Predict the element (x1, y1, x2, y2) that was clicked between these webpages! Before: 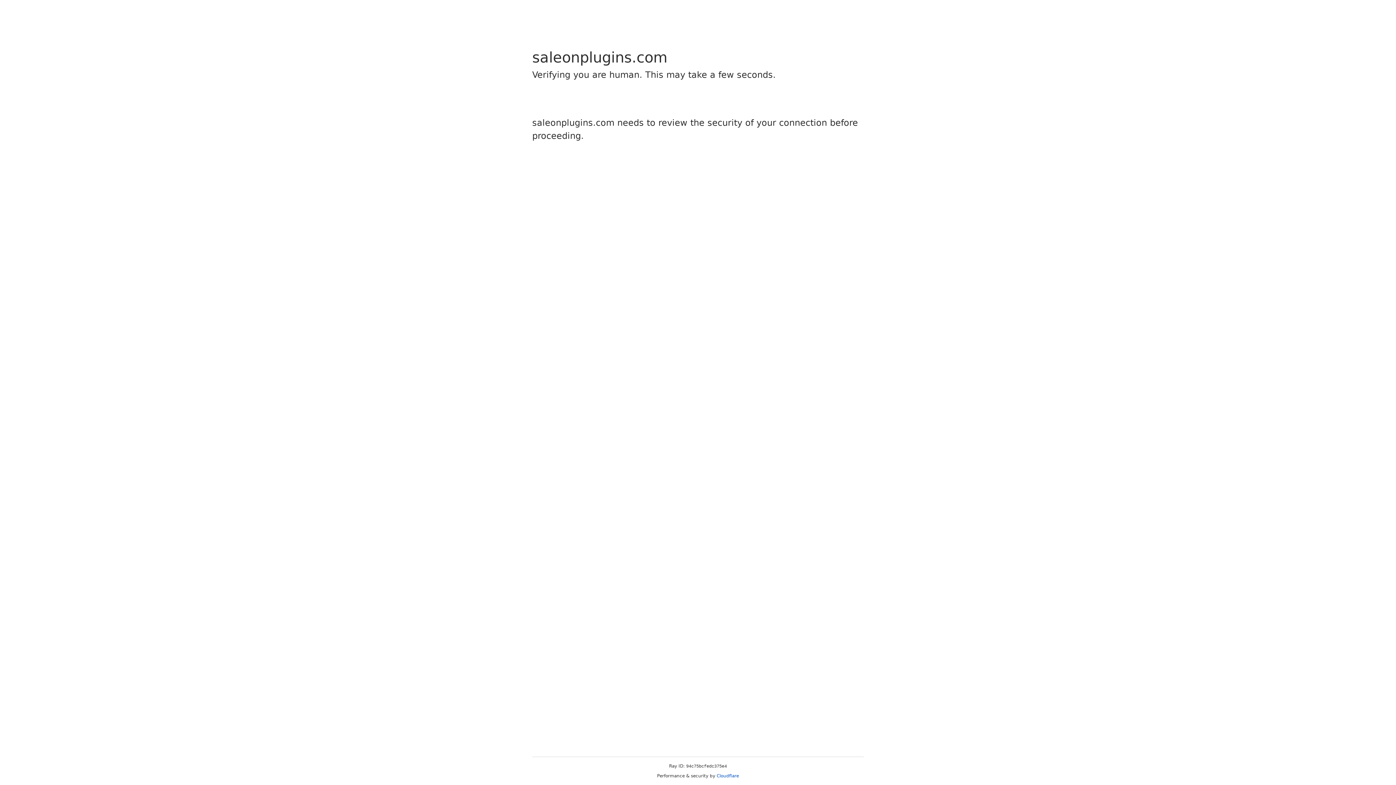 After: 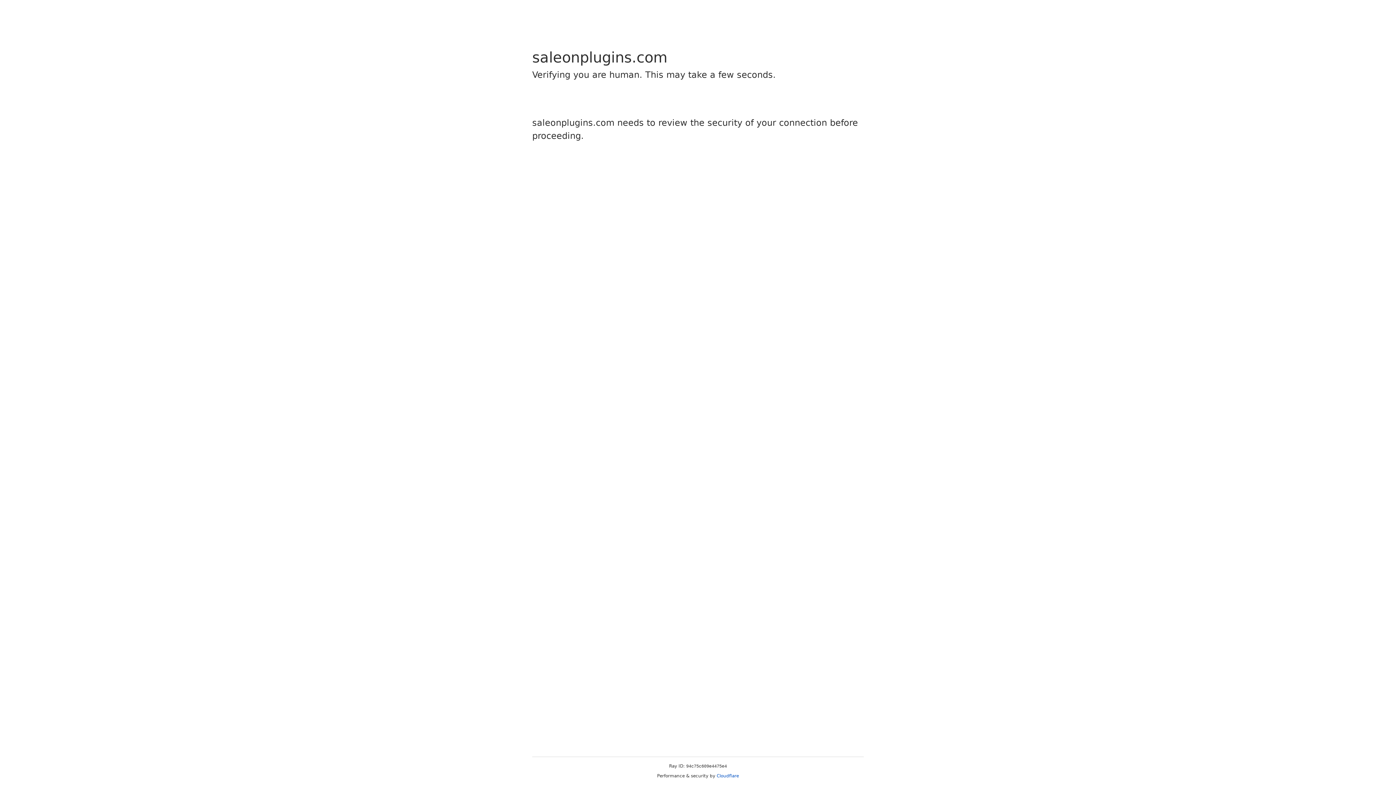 Action: label: Cloudflare bbox: (716, 773, 739, 778)